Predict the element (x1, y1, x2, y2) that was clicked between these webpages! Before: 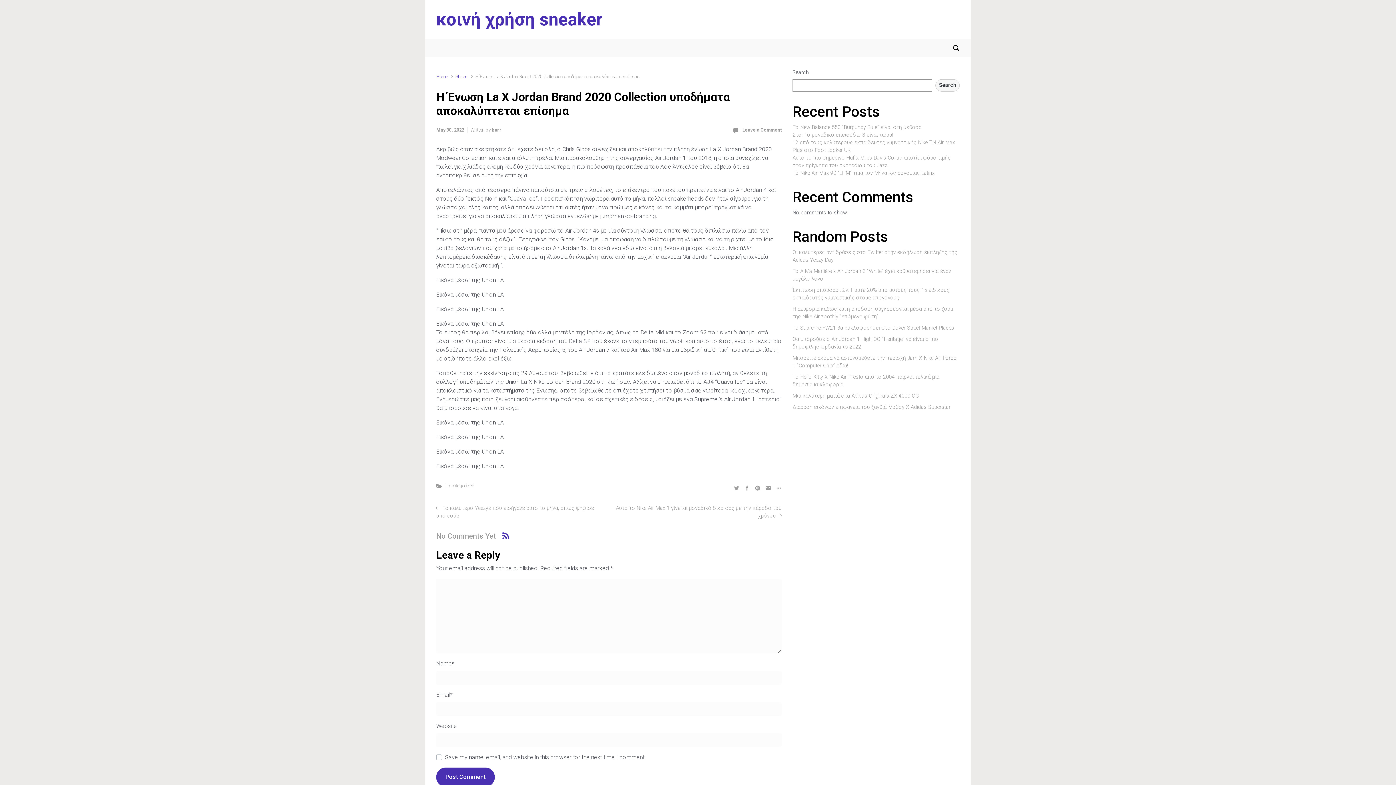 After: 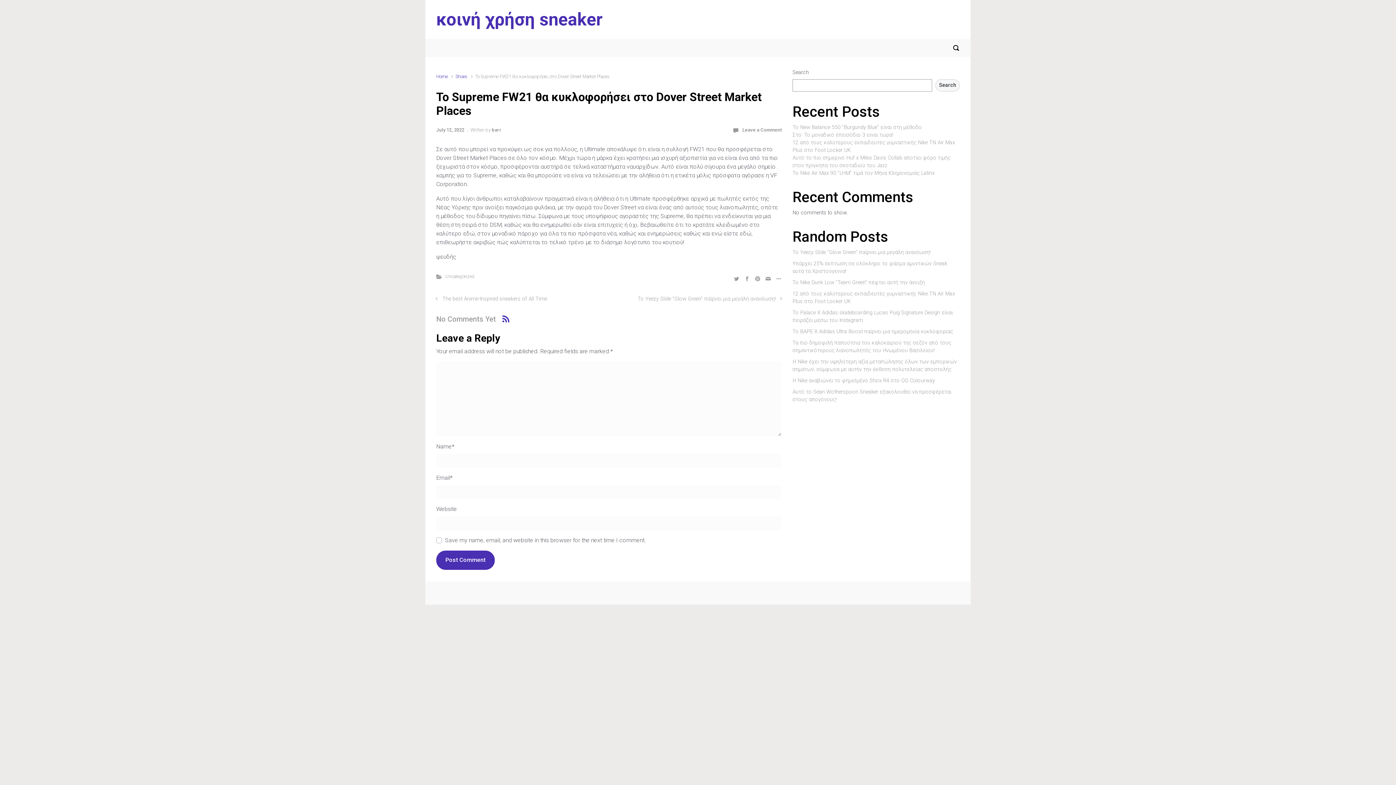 Action: bbox: (792, 324, 954, 331) label: Το Supreme FW21 θα κυκλοφορήσει στο Dover Street Market Places